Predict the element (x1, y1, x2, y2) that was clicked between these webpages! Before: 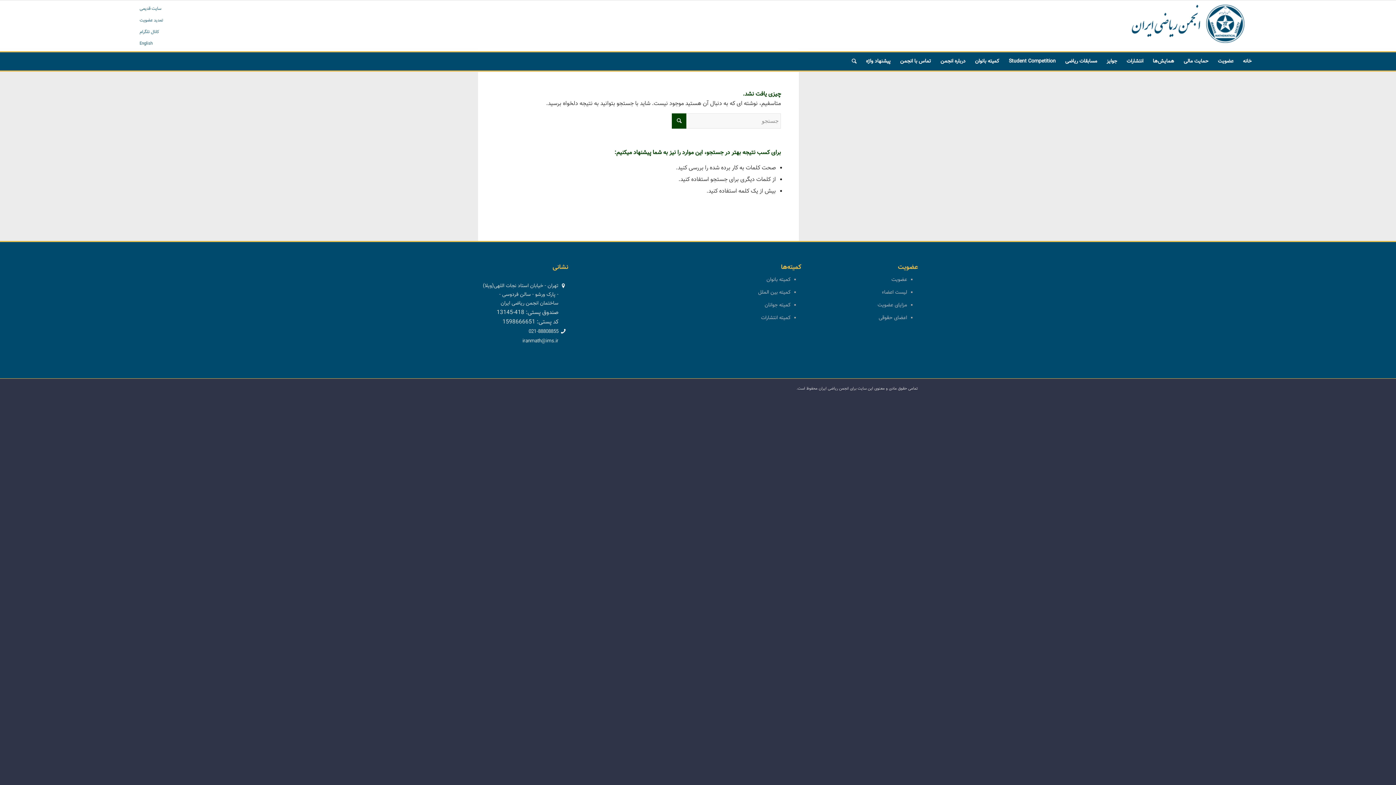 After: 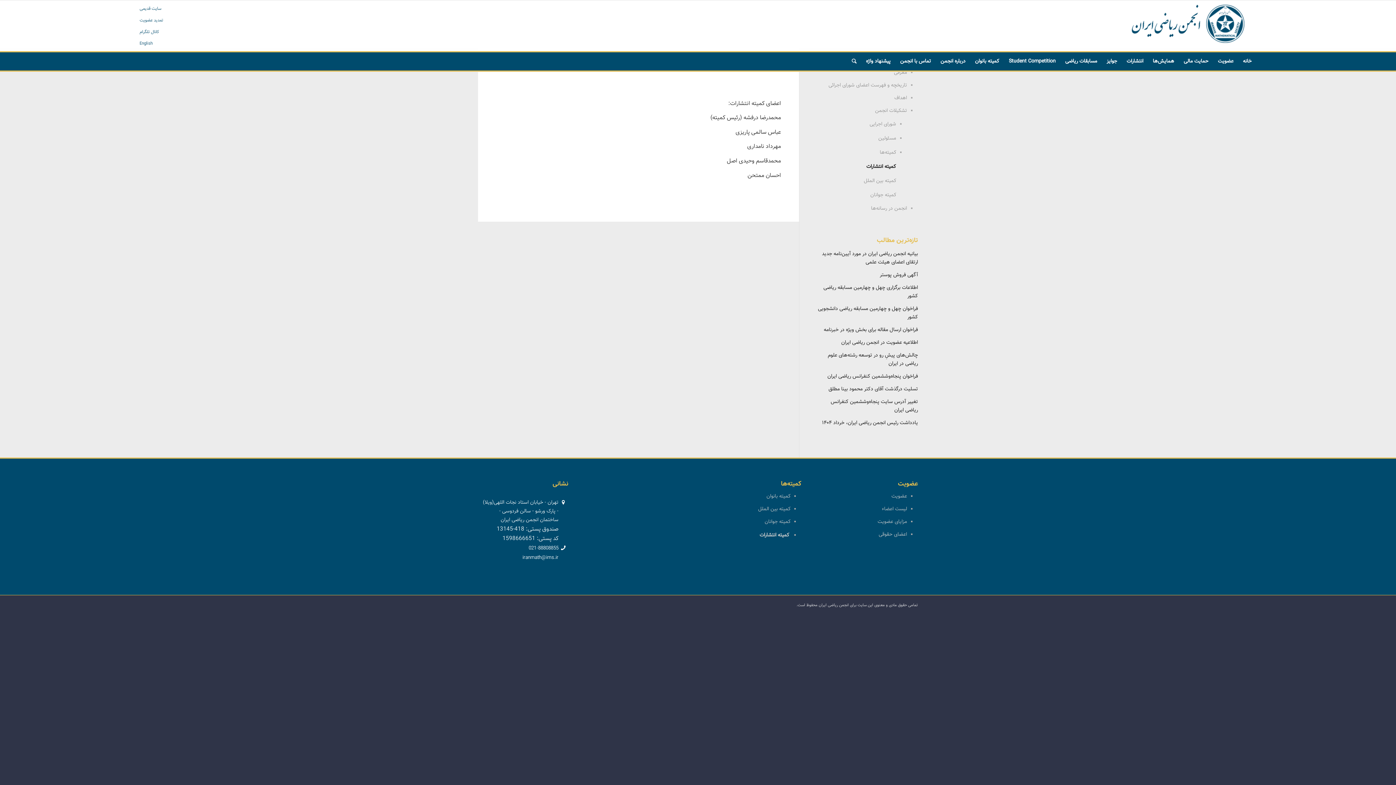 Action: bbox: (711, 312, 790, 324) label: کمیته انتشارات